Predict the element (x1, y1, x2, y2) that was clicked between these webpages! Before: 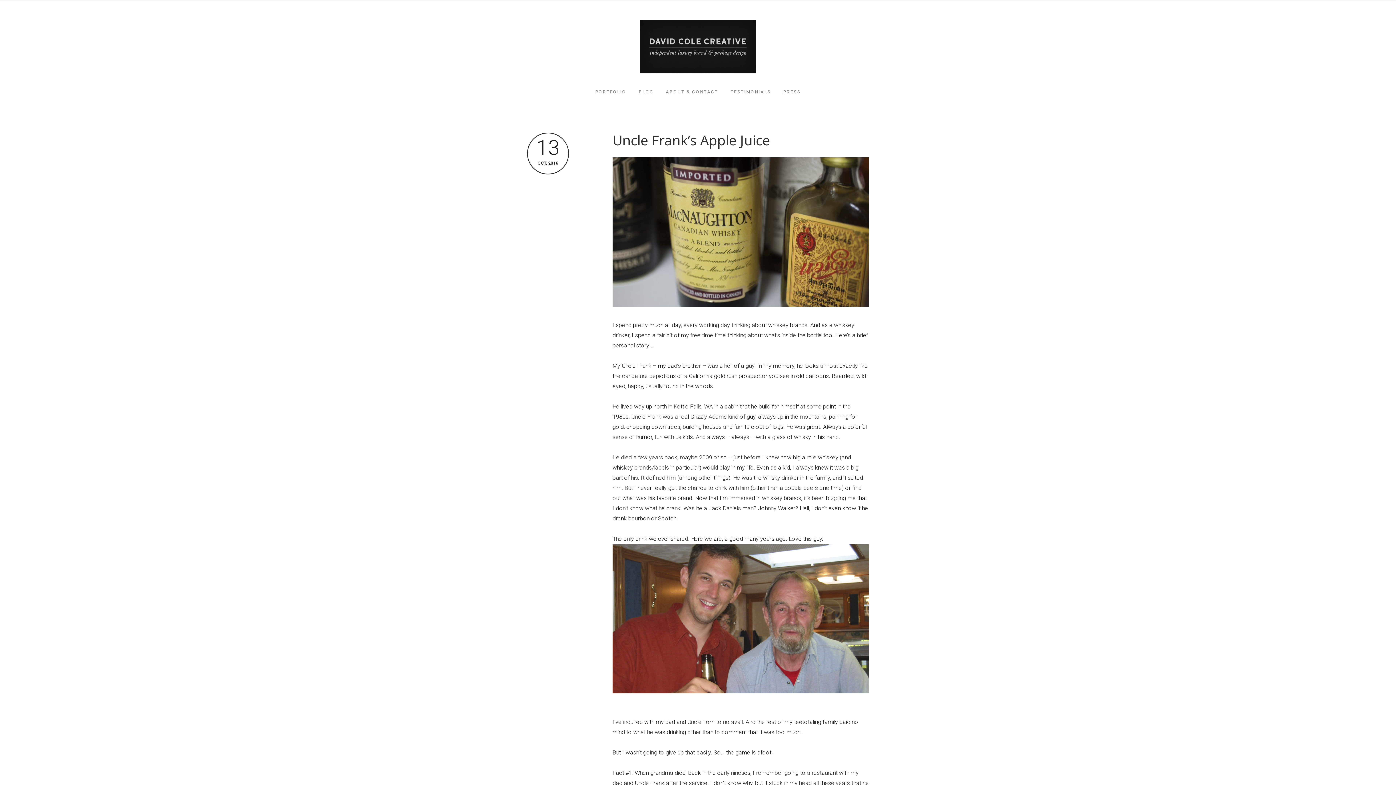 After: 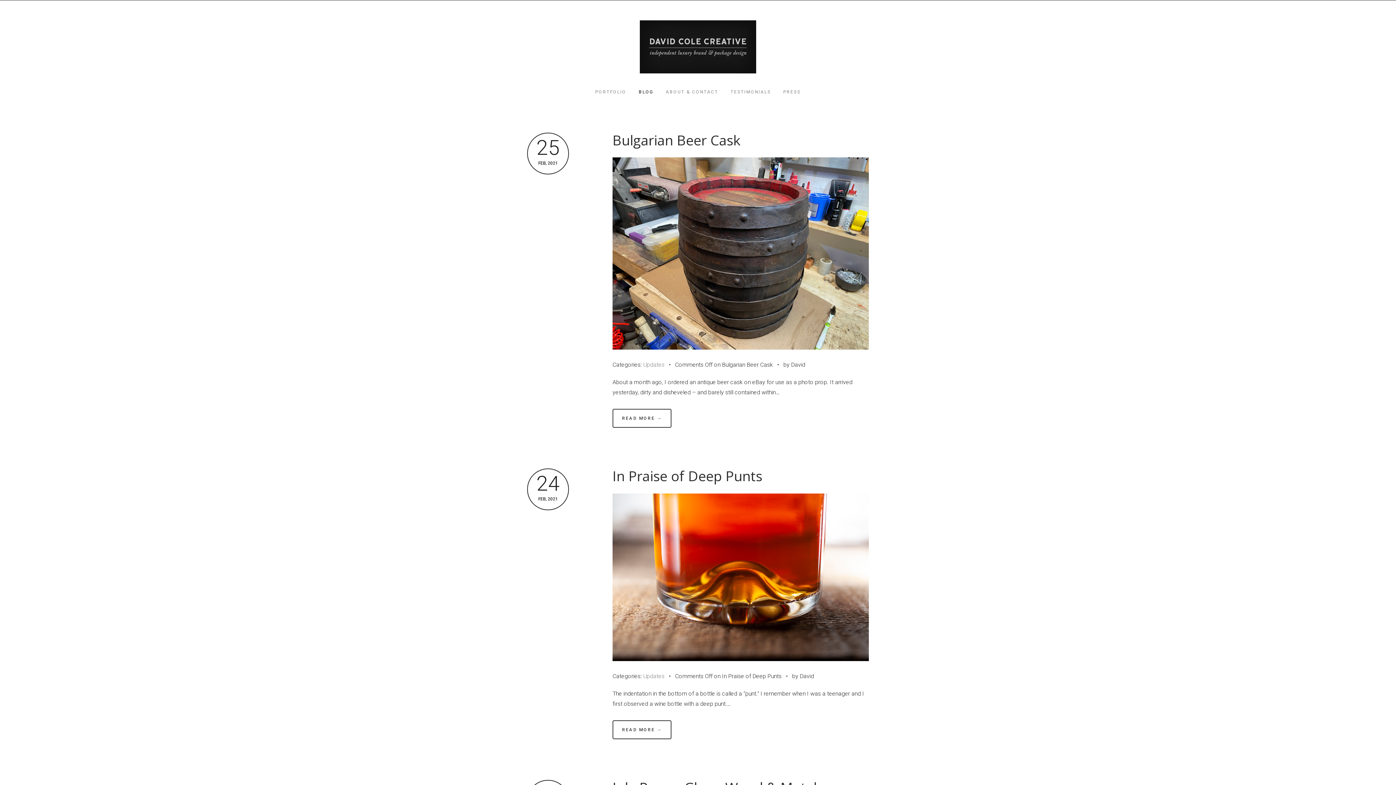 Action: bbox: (638, 86, 653, 96) label: BLOG